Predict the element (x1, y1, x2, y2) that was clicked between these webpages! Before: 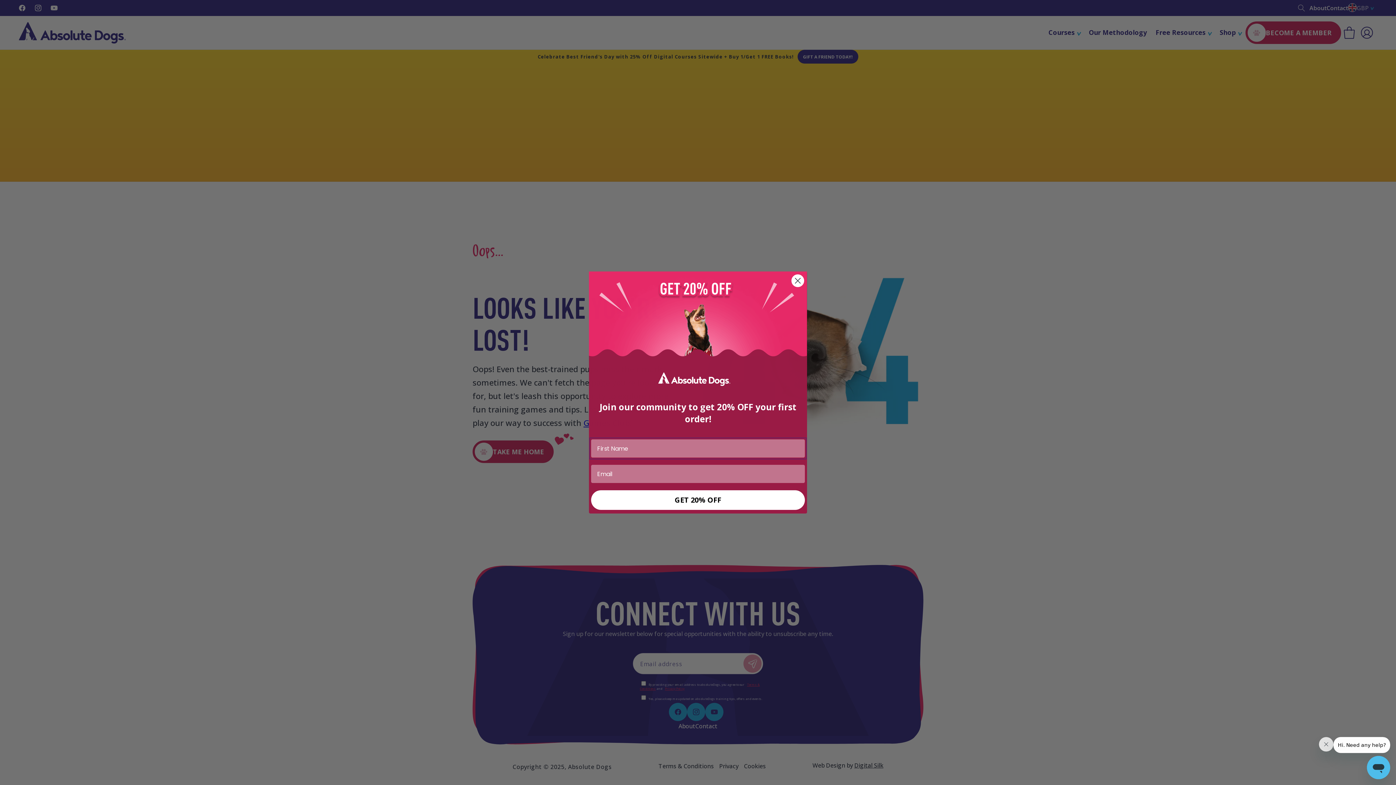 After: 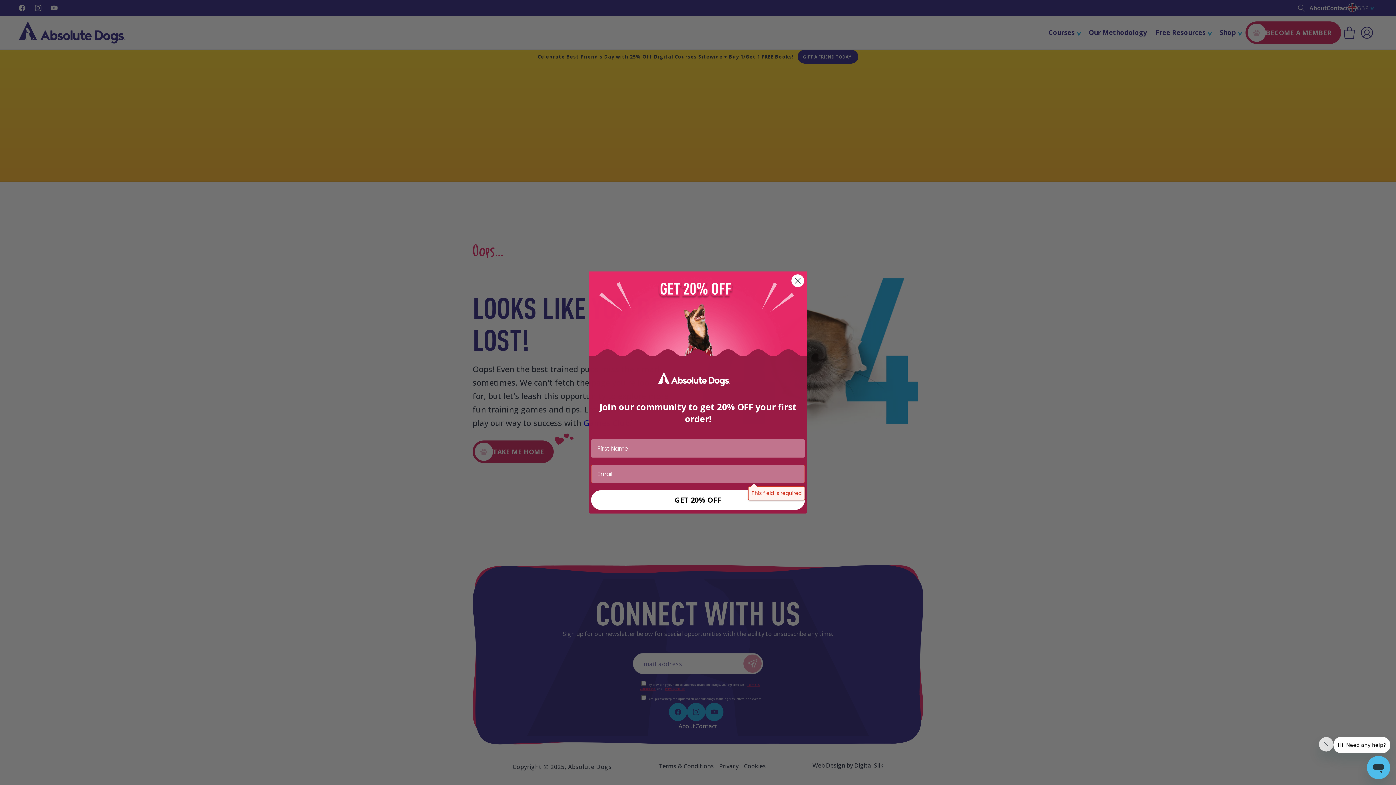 Action: label: GET 20% OFF bbox: (591, 514, 805, 534)